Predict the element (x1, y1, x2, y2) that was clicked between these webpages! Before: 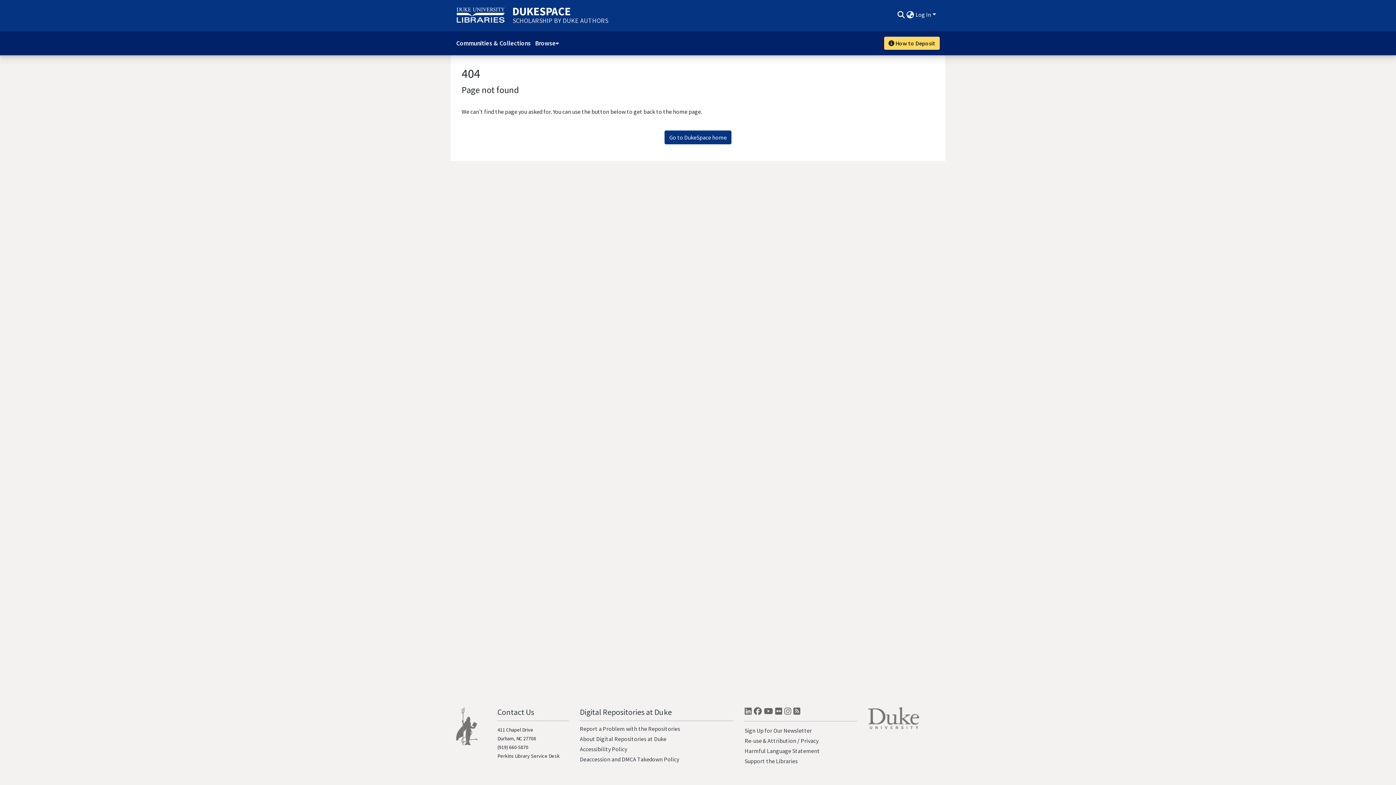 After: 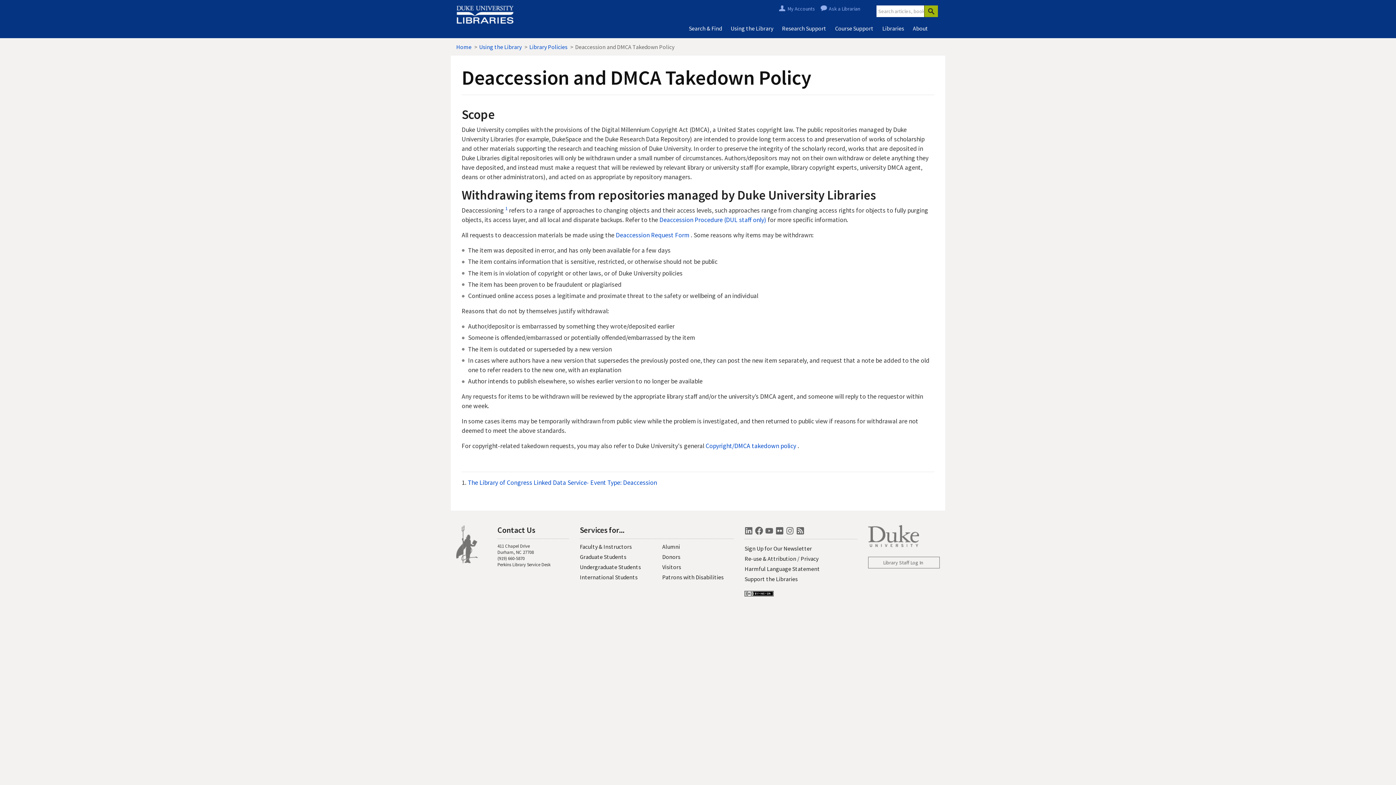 Action: bbox: (579, 756, 679, 763) label: Deaccession and DMCA Takedown Policy